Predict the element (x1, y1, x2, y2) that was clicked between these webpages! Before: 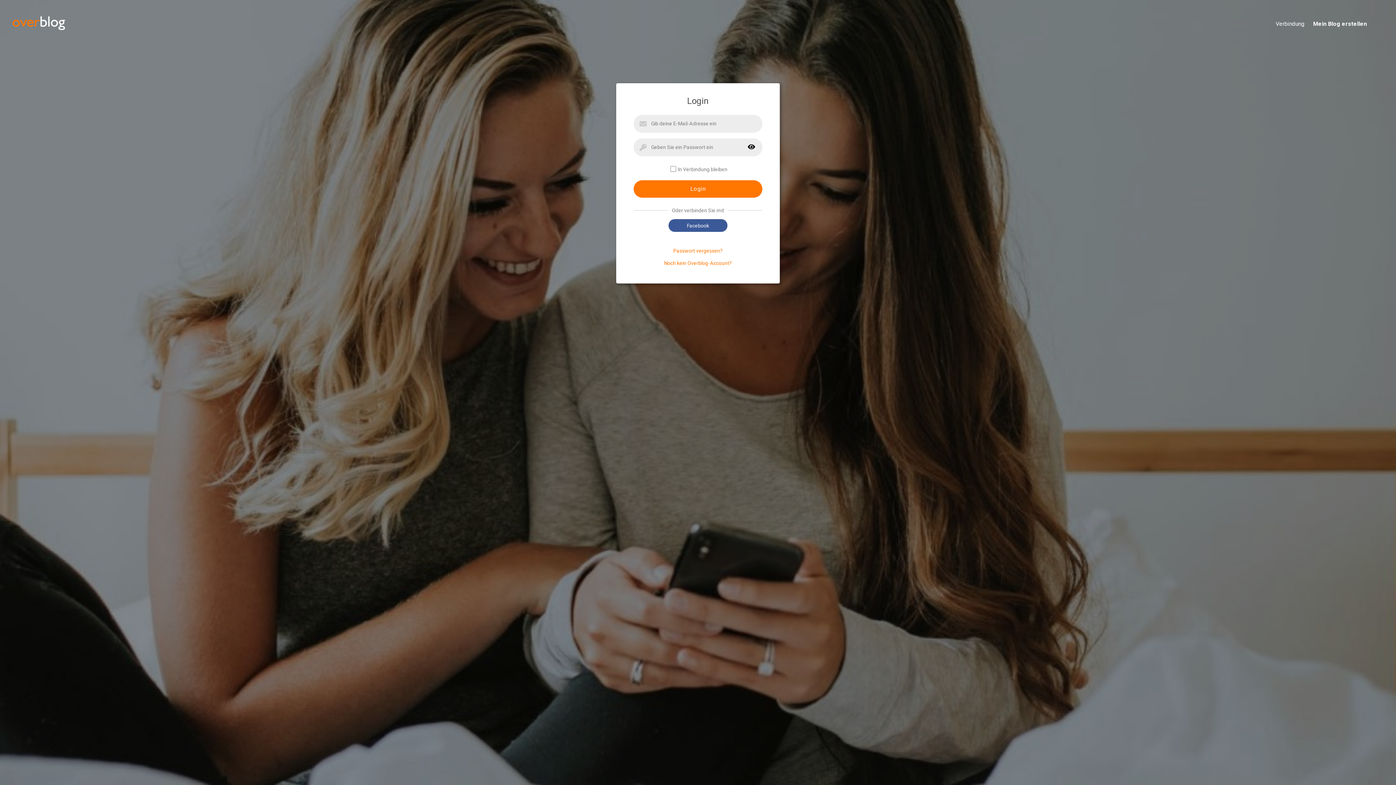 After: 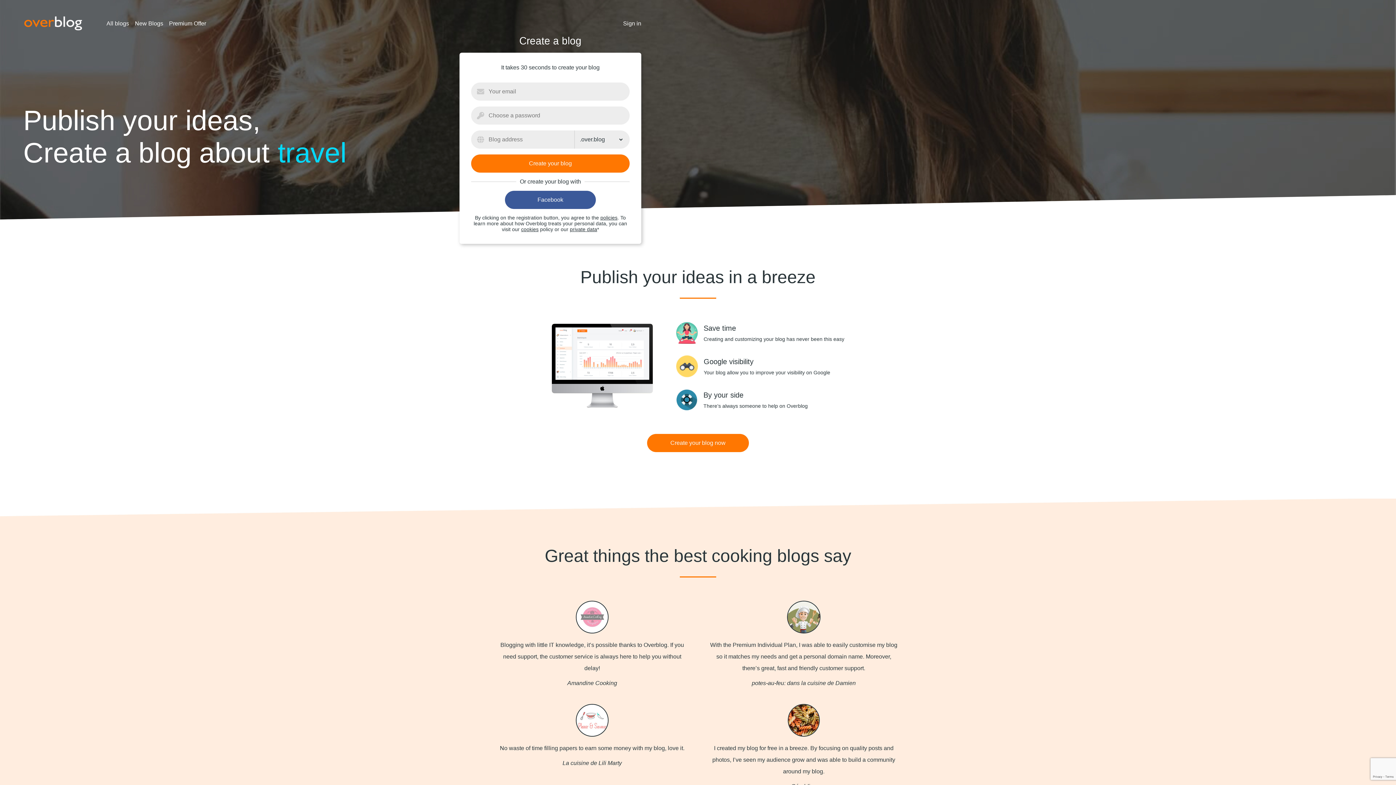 Action: bbox: (11, 30, 66, 35)